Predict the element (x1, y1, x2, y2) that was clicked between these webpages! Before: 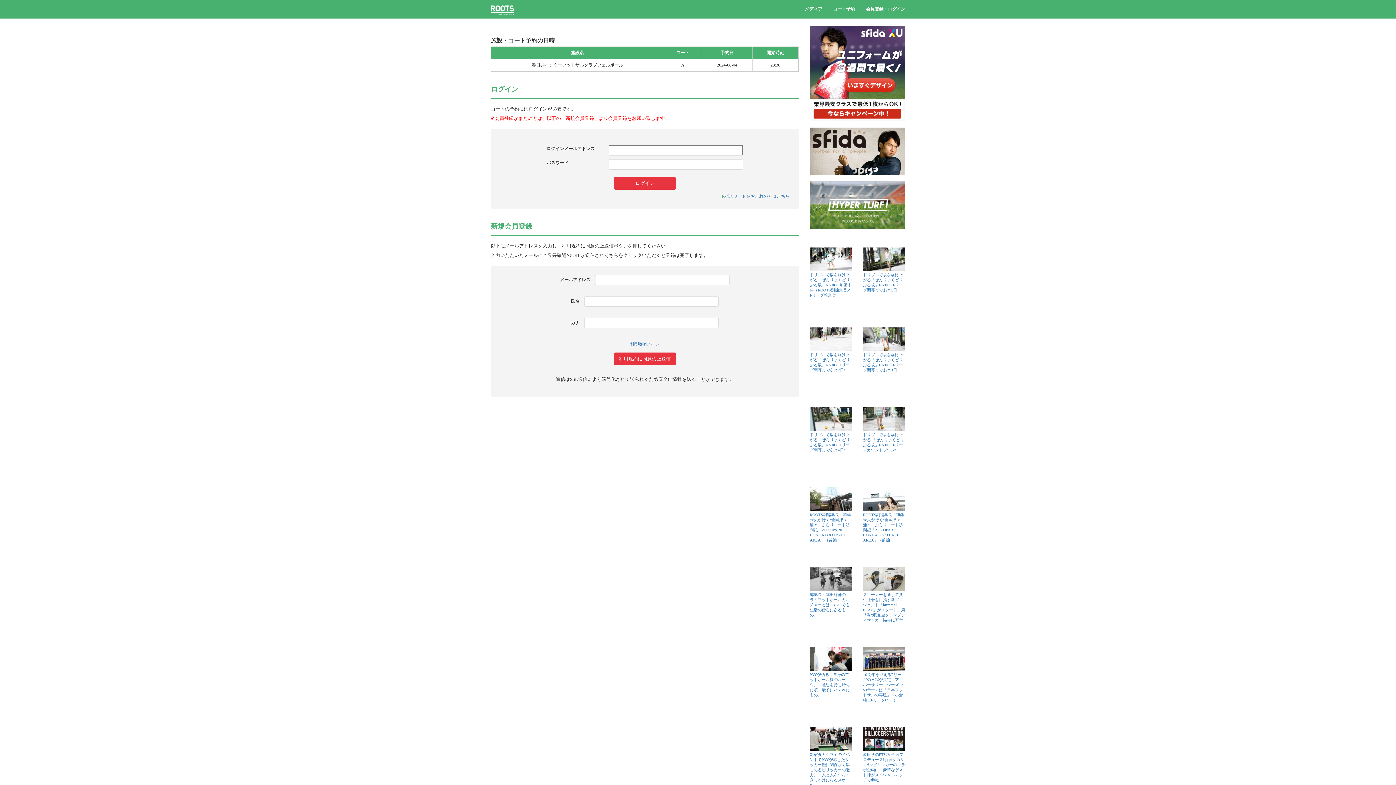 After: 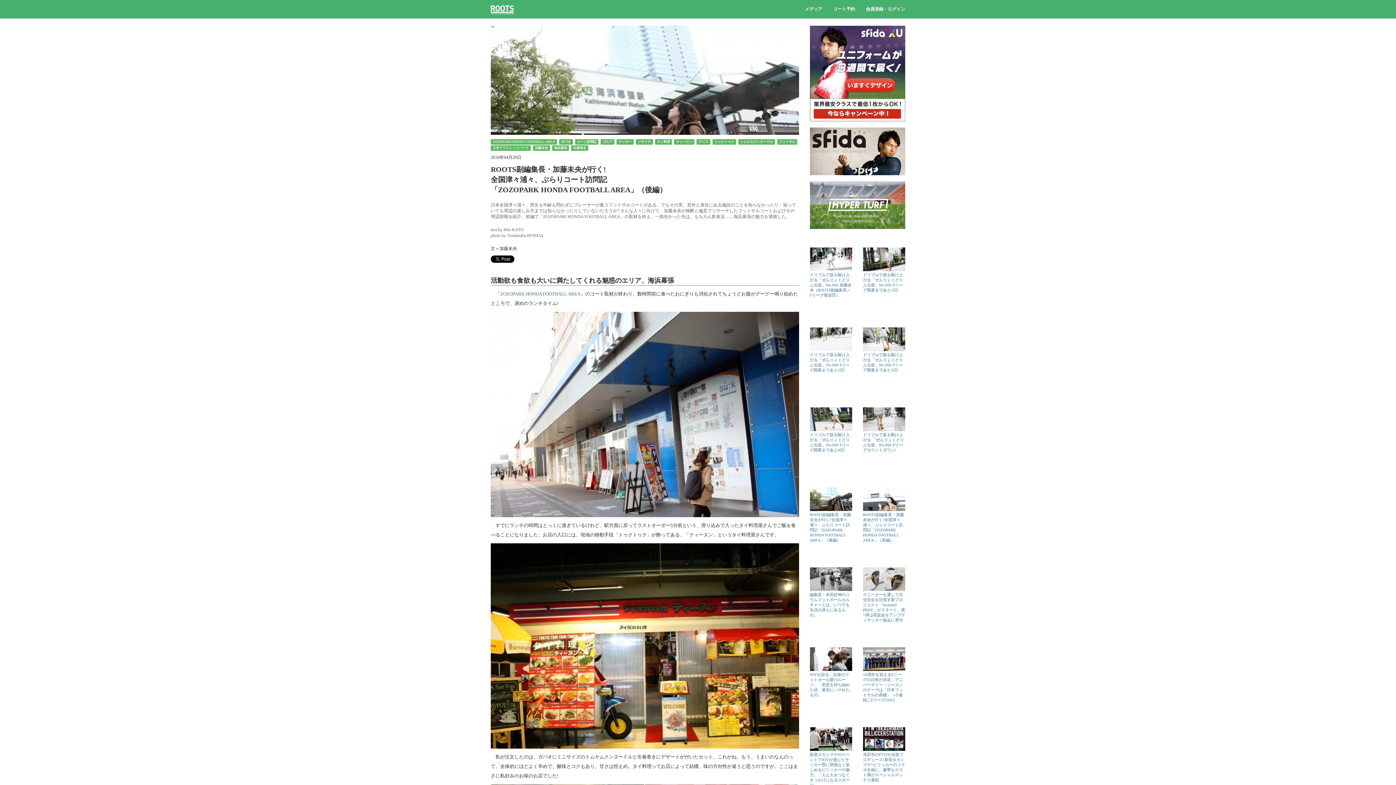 Action: label: 
ROOTS副編集長・加藤未央が行く!全国津々浦々、ぶらりコート訪問記「ZOZOPARK HONDA FOOTBALL AREA」（後編）

 bbox: (810, 488, 852, 522)